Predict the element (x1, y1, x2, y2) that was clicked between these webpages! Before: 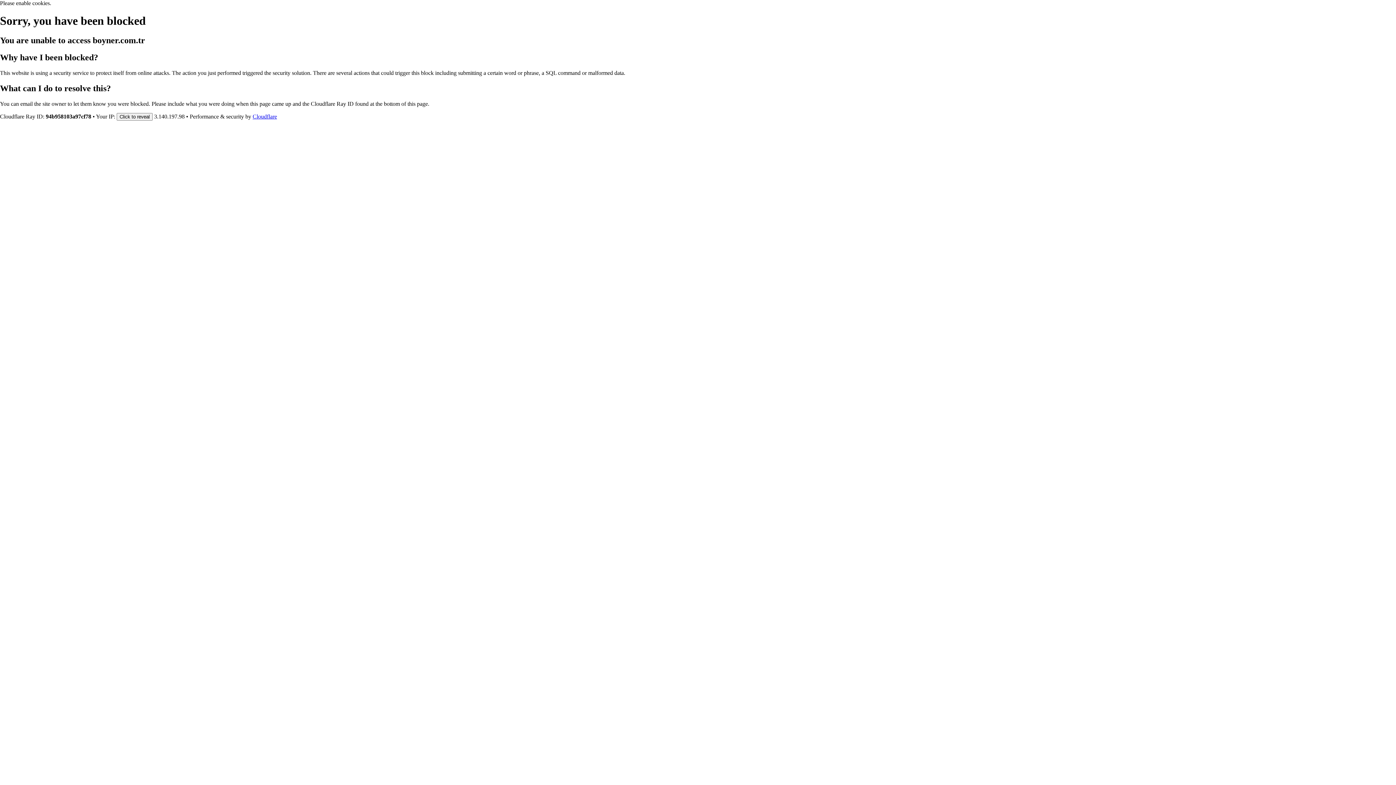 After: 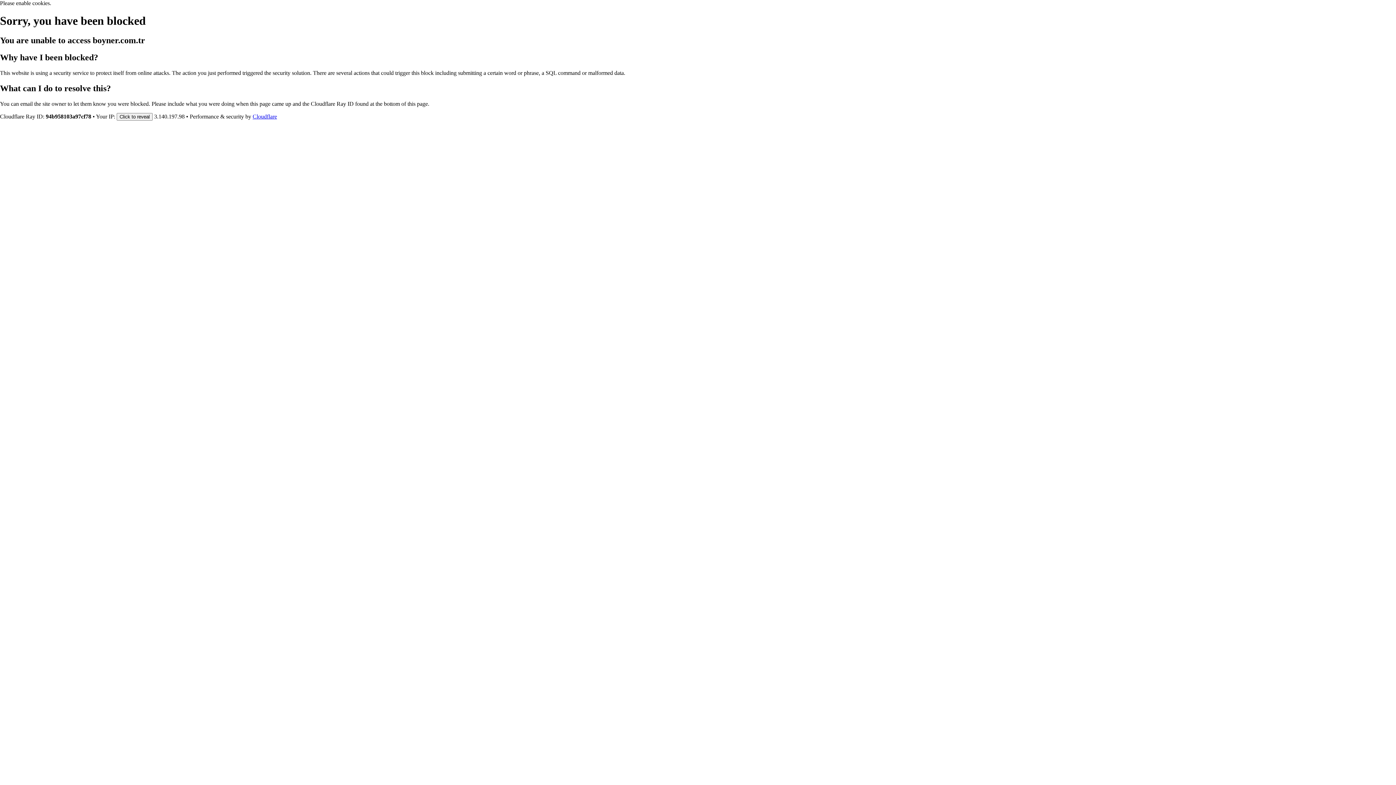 Action: bbox: (252, 113, 277, 119) label: Cloudflare